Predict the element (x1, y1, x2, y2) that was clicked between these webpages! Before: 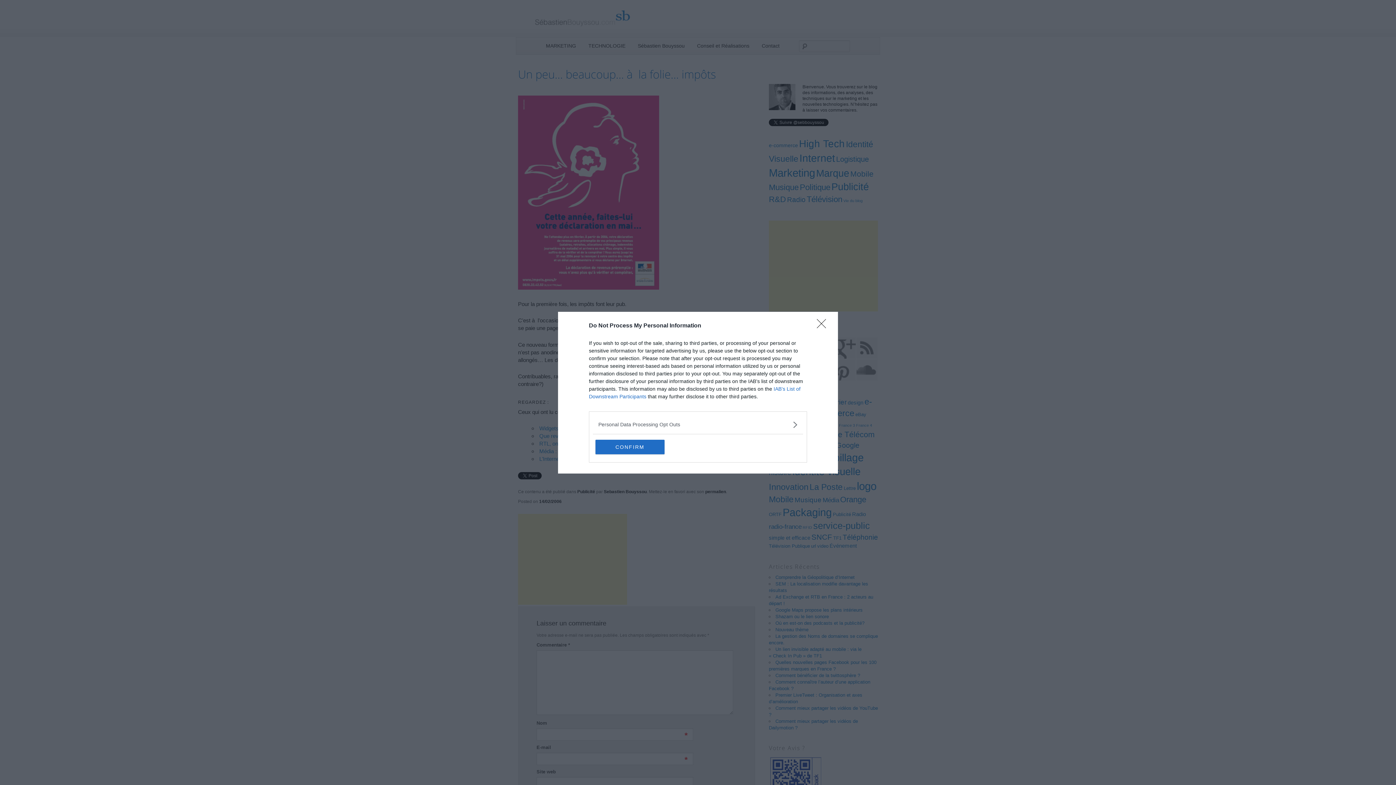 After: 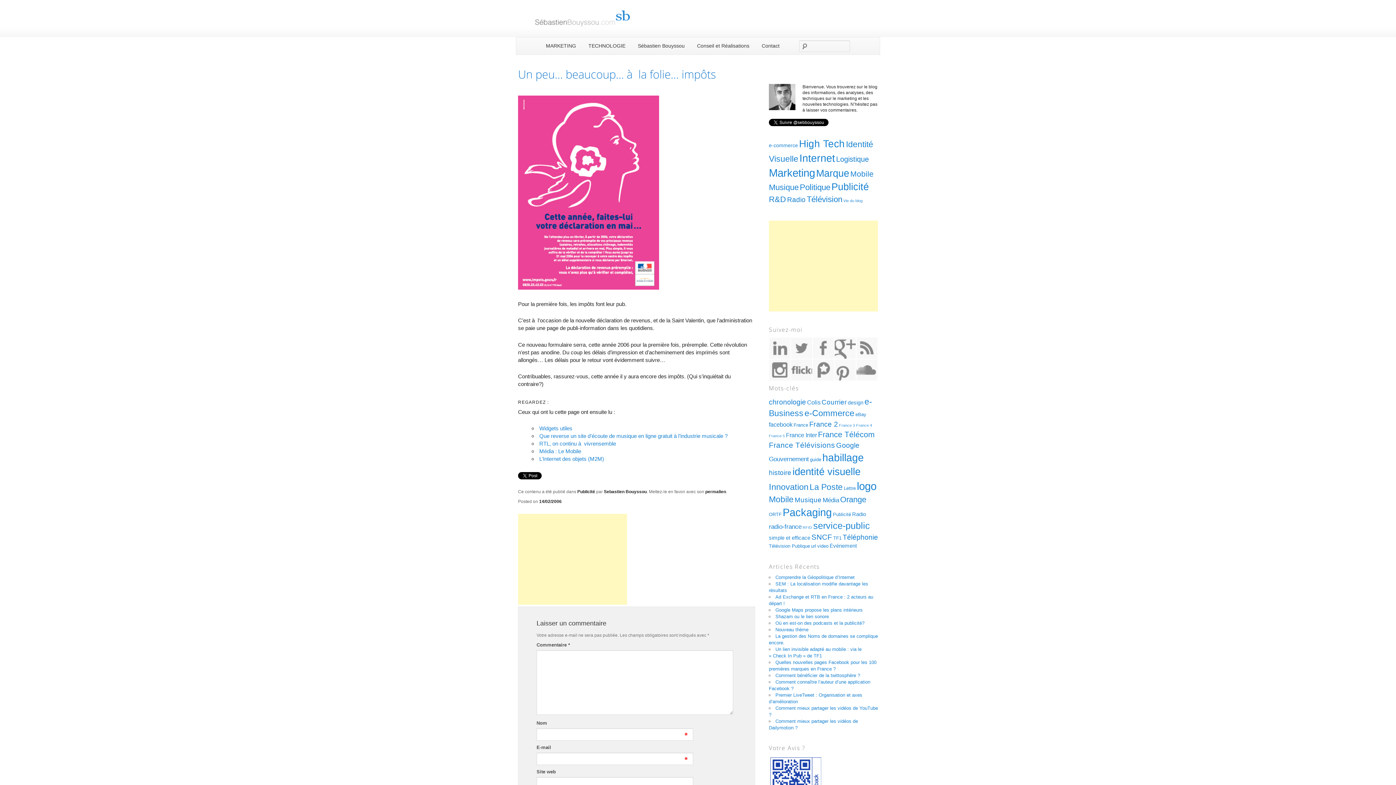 Action: bbox: (817, 319, 830, 332) label: Close